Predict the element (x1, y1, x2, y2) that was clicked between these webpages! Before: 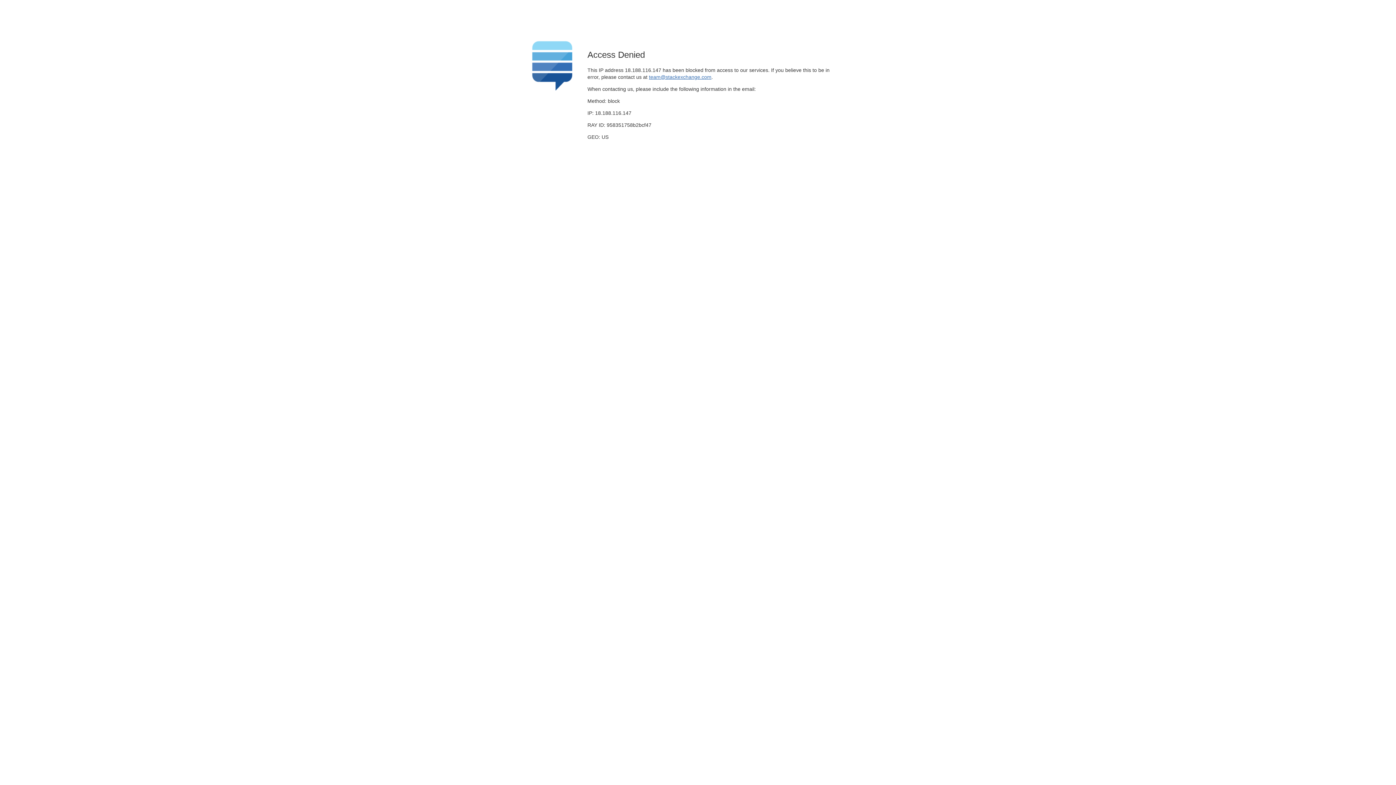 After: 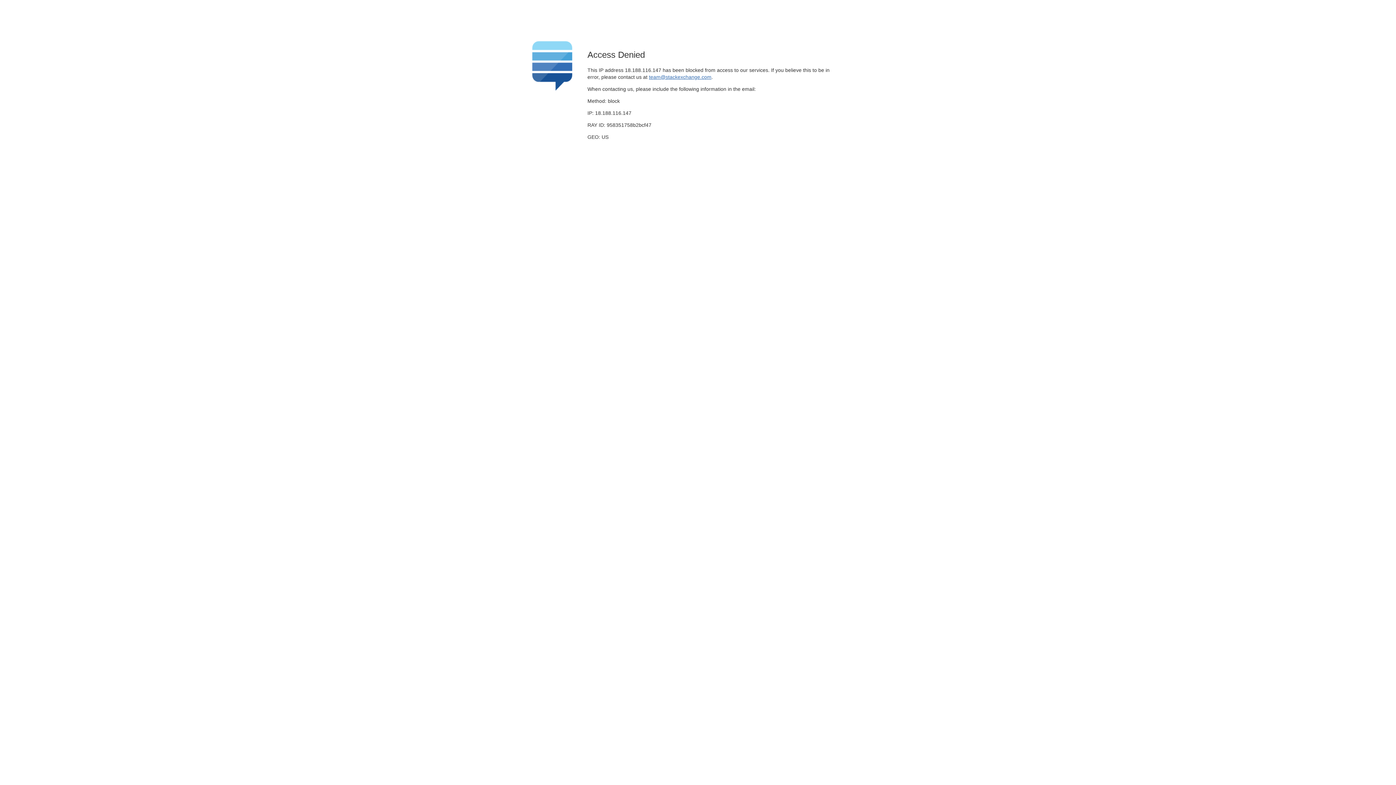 Action: label: team@stackexchange.com bbox: (649, 74, 711, 79)